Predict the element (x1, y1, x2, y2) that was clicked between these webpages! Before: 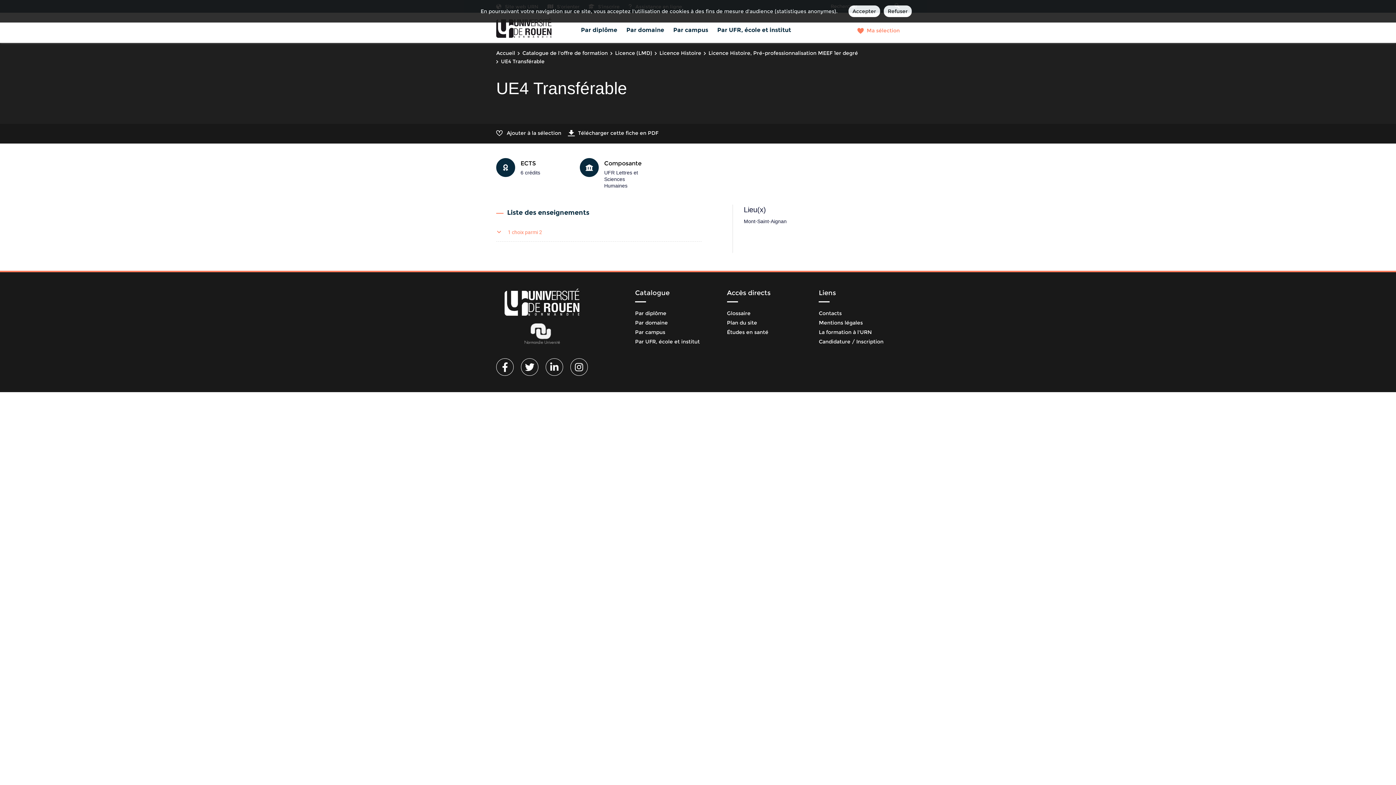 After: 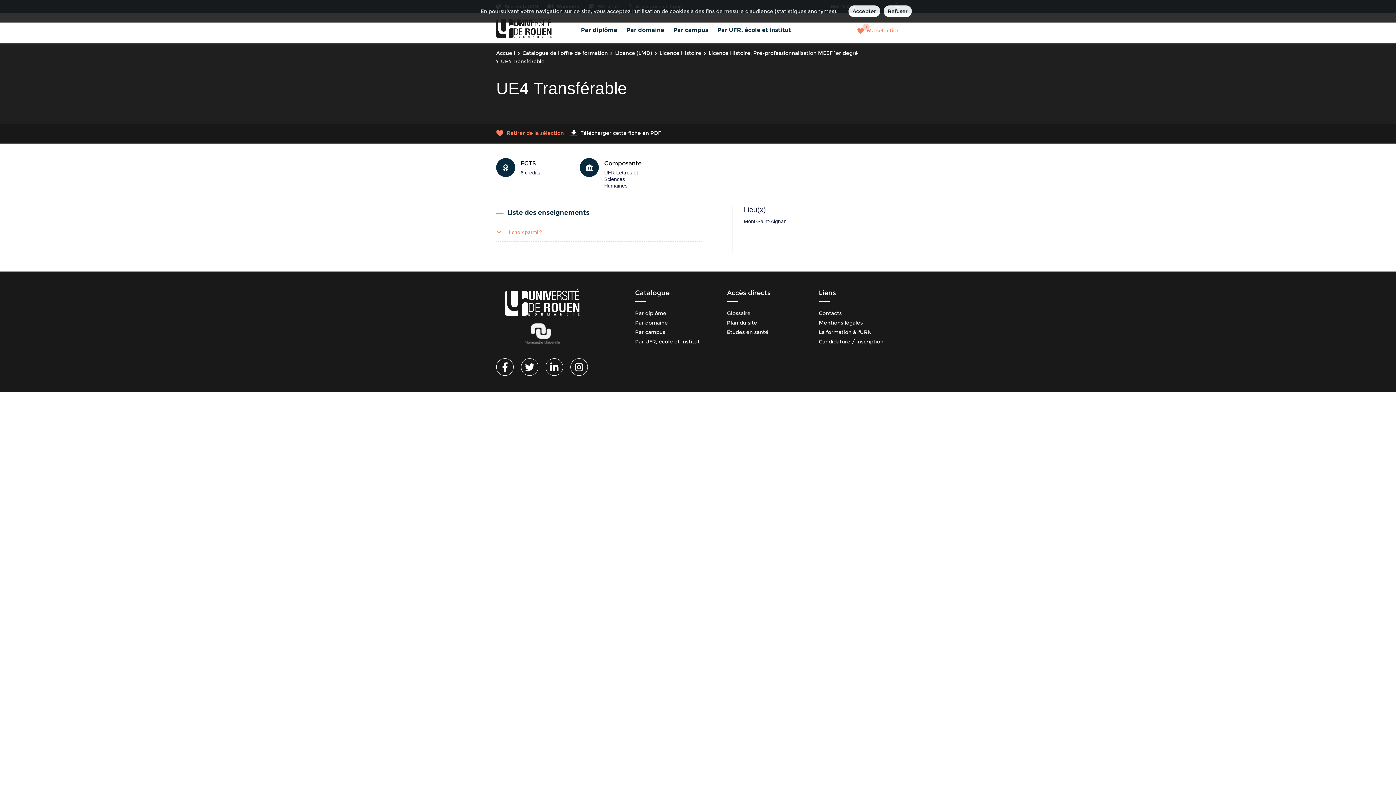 Action: bbox: (496, 129, 561, 136) label: Ajouter à la sélection